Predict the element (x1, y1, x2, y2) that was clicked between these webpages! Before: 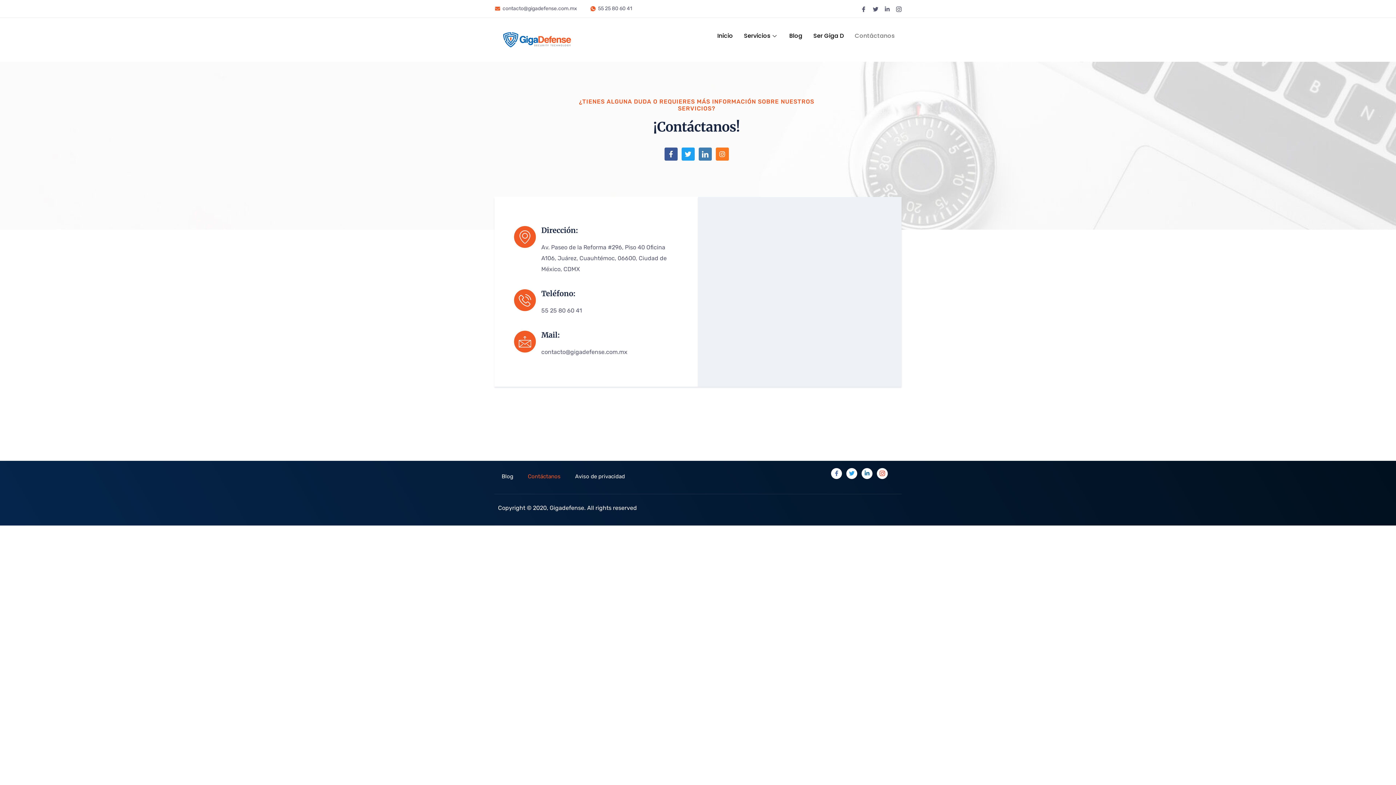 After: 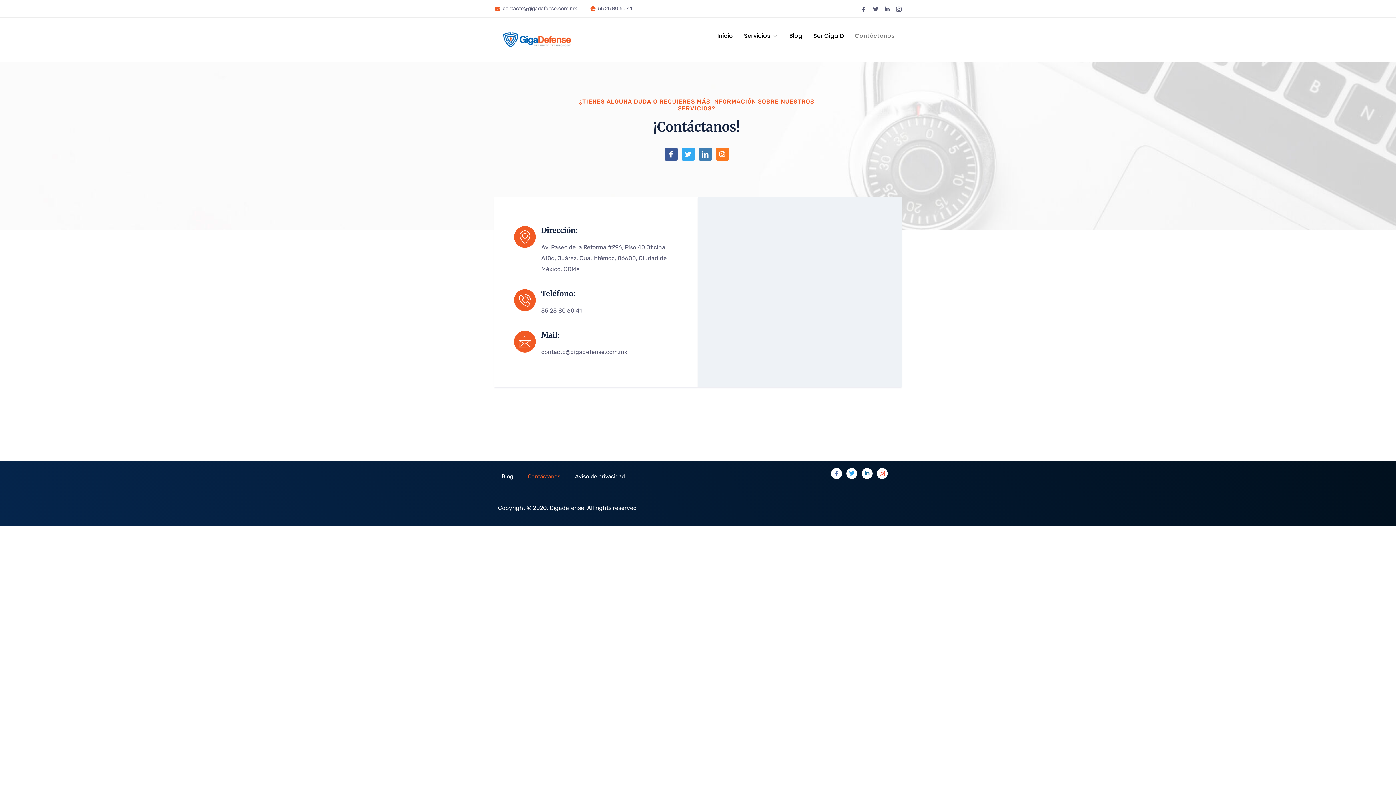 Action: bbox: (681, 147, 694, 160) label: Twitter